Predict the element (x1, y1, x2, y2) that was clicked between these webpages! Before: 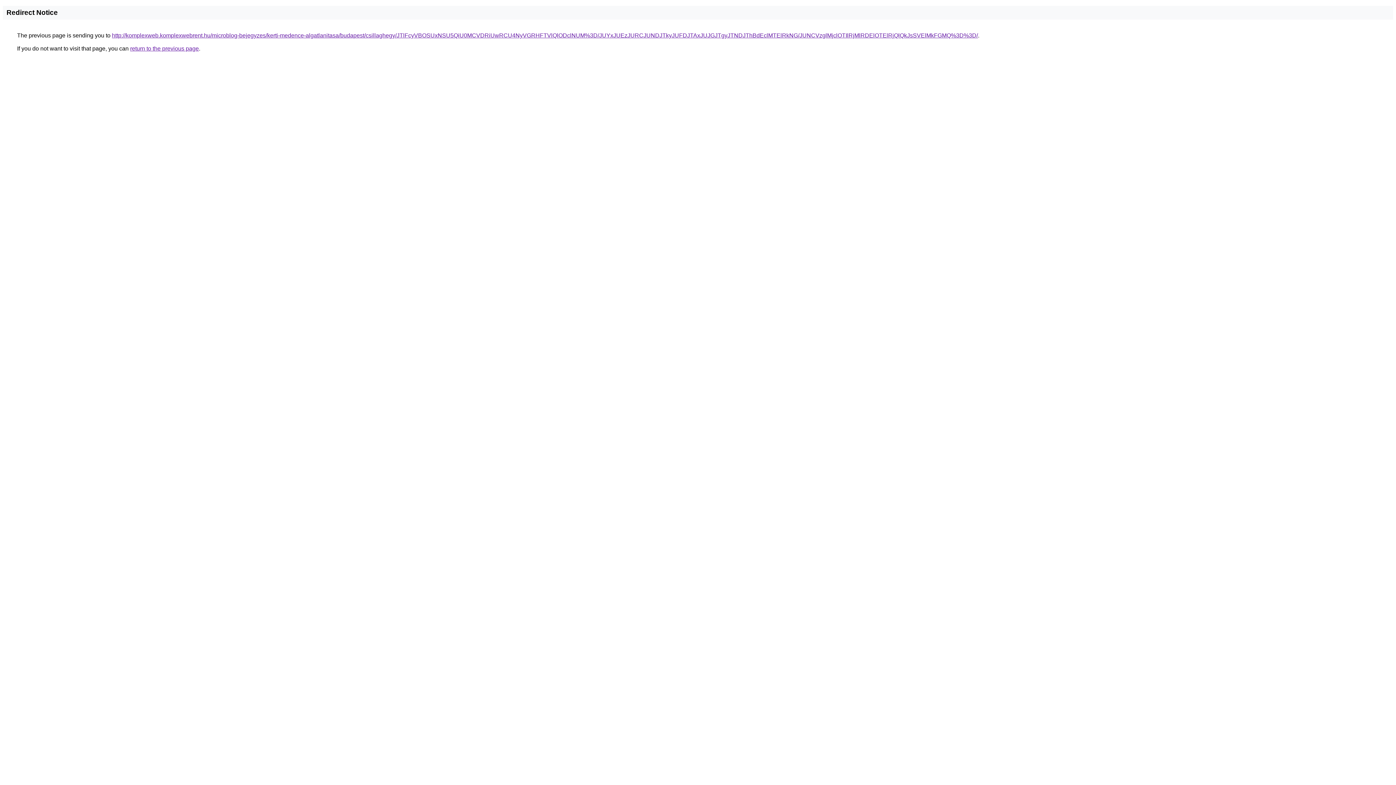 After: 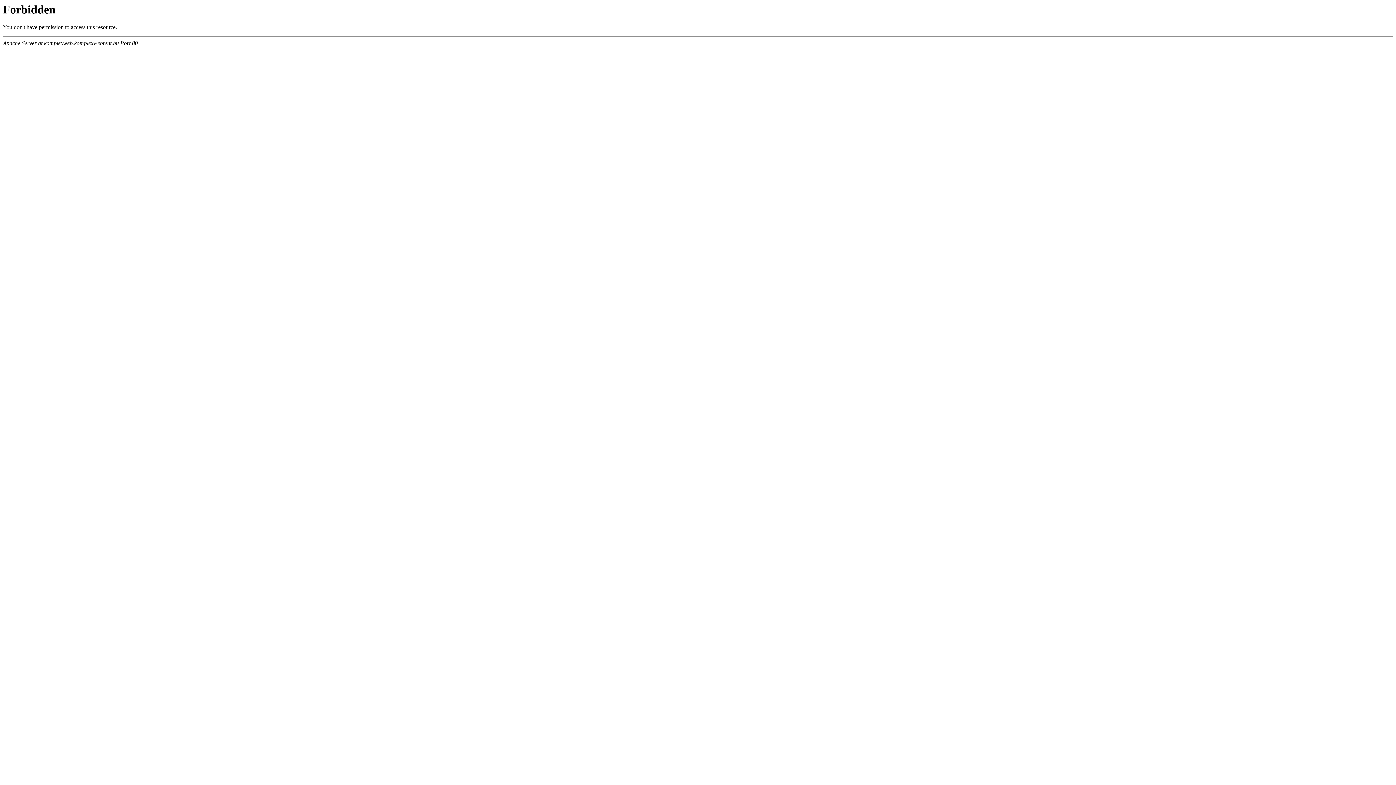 Action: label: http://komplexweb.komplexwebrent.hu/microblog-bejegyzes/kerti-medence-algatlanitasa/budapest/csillaghegy/JTlFcyVBOSUxNSU5QiU0MCVDRiUwRCU4NyVGRHFTVlQlODclNUM%3D/JUYxJUEzJURCJUNDJTkyJUFDJTAxJUJGJTgyJTNDJThBdEclMTElRkNG/JUNCVzglMjclOTIlRjMlRDElOTElRjQlQkJsSVElMkFGMQ%3D%3D/ bbox: (112, 32, 978, 38)